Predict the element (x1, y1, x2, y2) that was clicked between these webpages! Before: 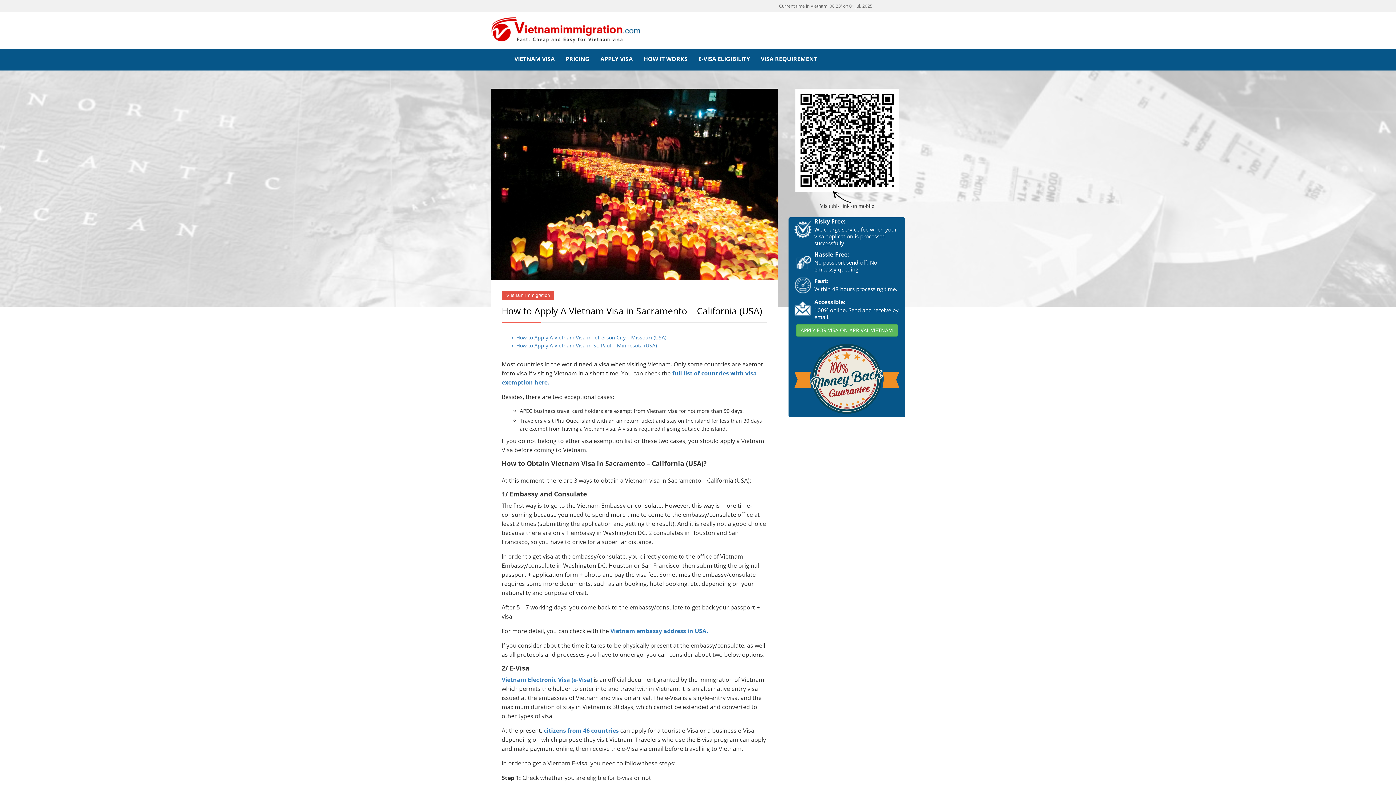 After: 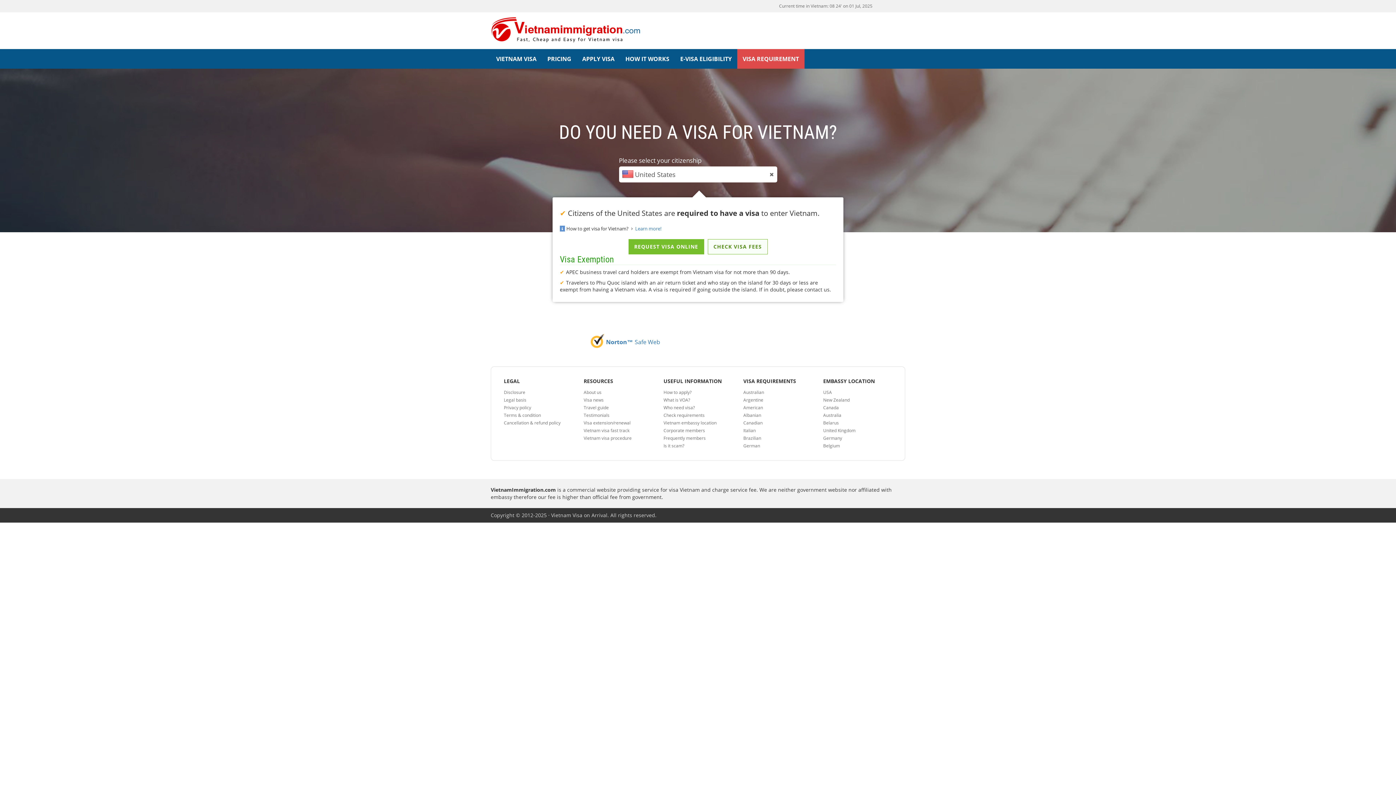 Action: bbox: (755, 49, 822, 68) label: VISA REQUIREMENT